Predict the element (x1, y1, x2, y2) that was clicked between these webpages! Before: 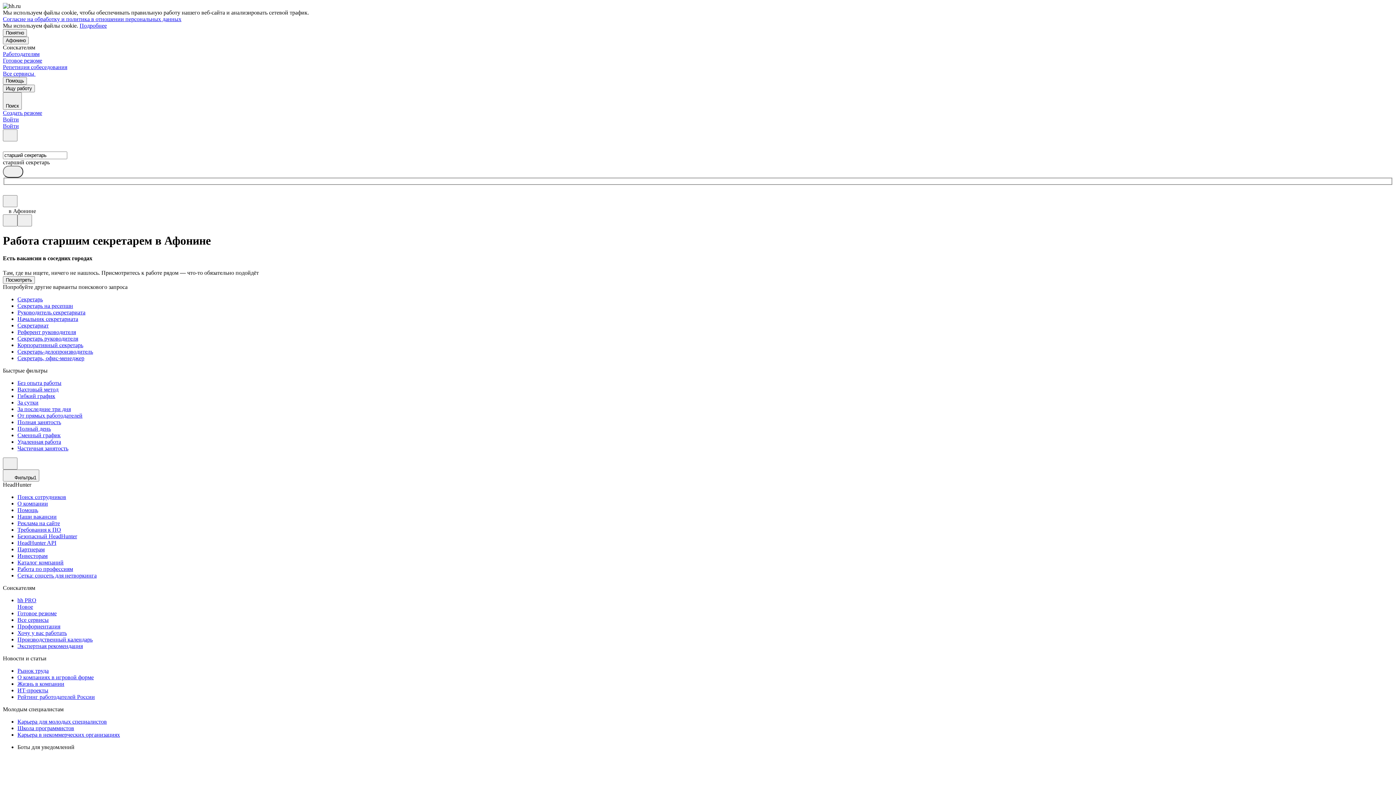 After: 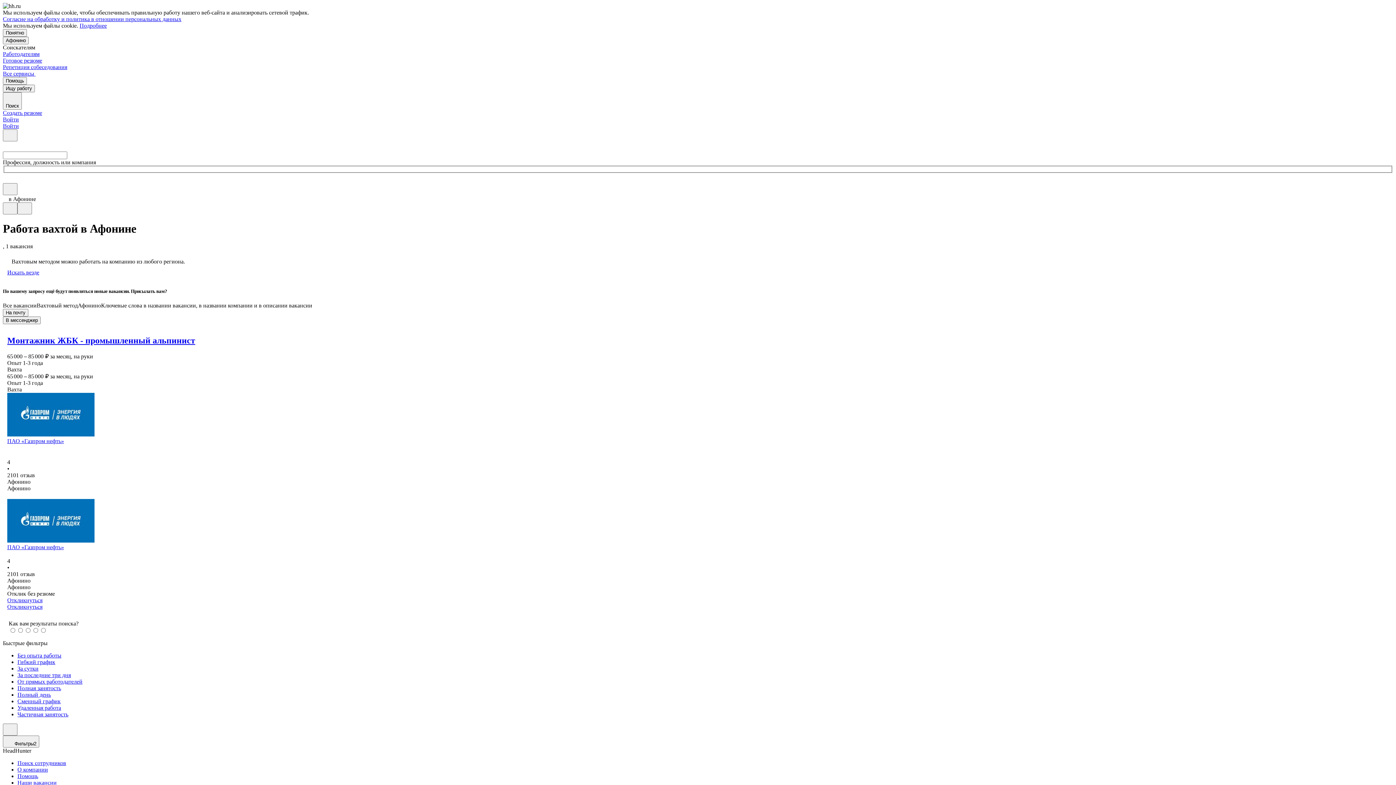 Action: label: Вахтовый метод bbox: (17, 386, 1393, 392)